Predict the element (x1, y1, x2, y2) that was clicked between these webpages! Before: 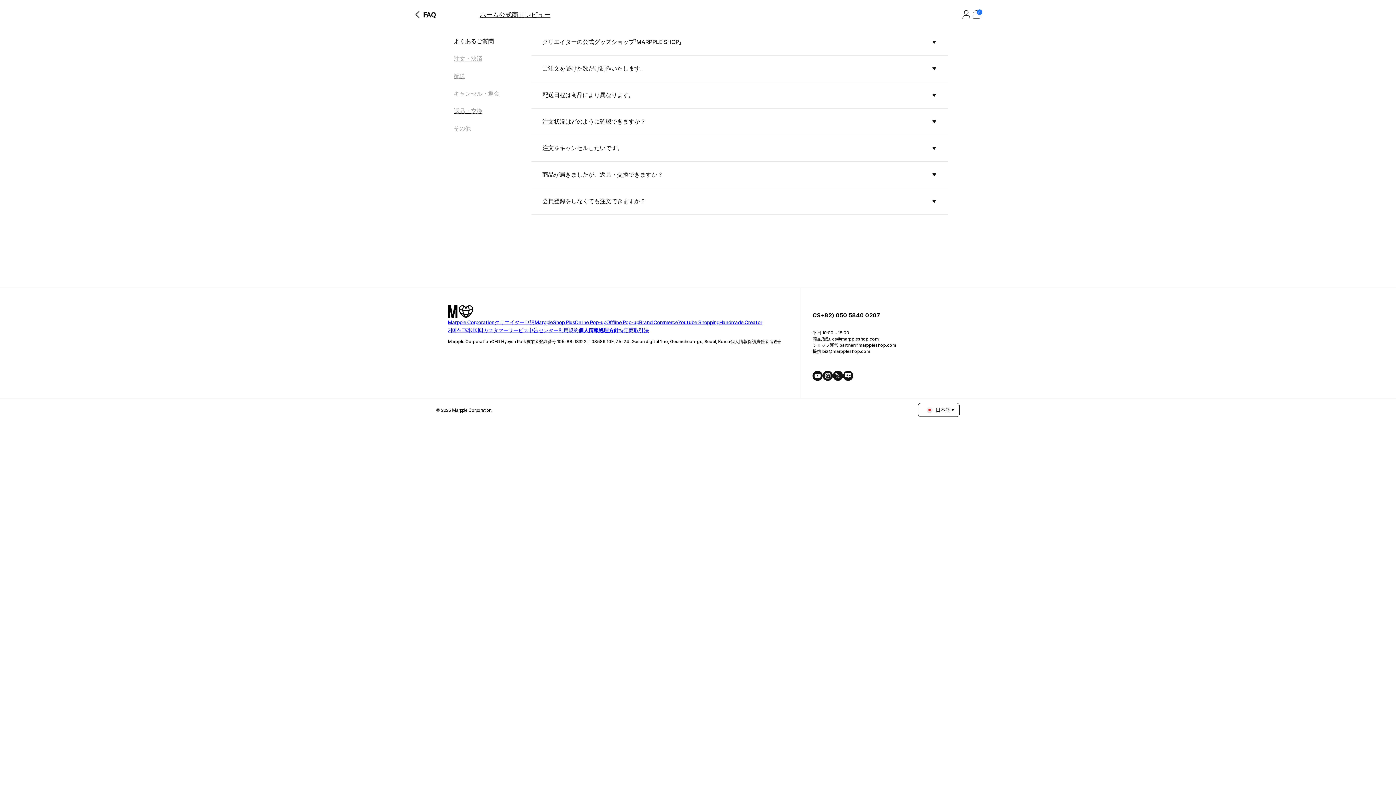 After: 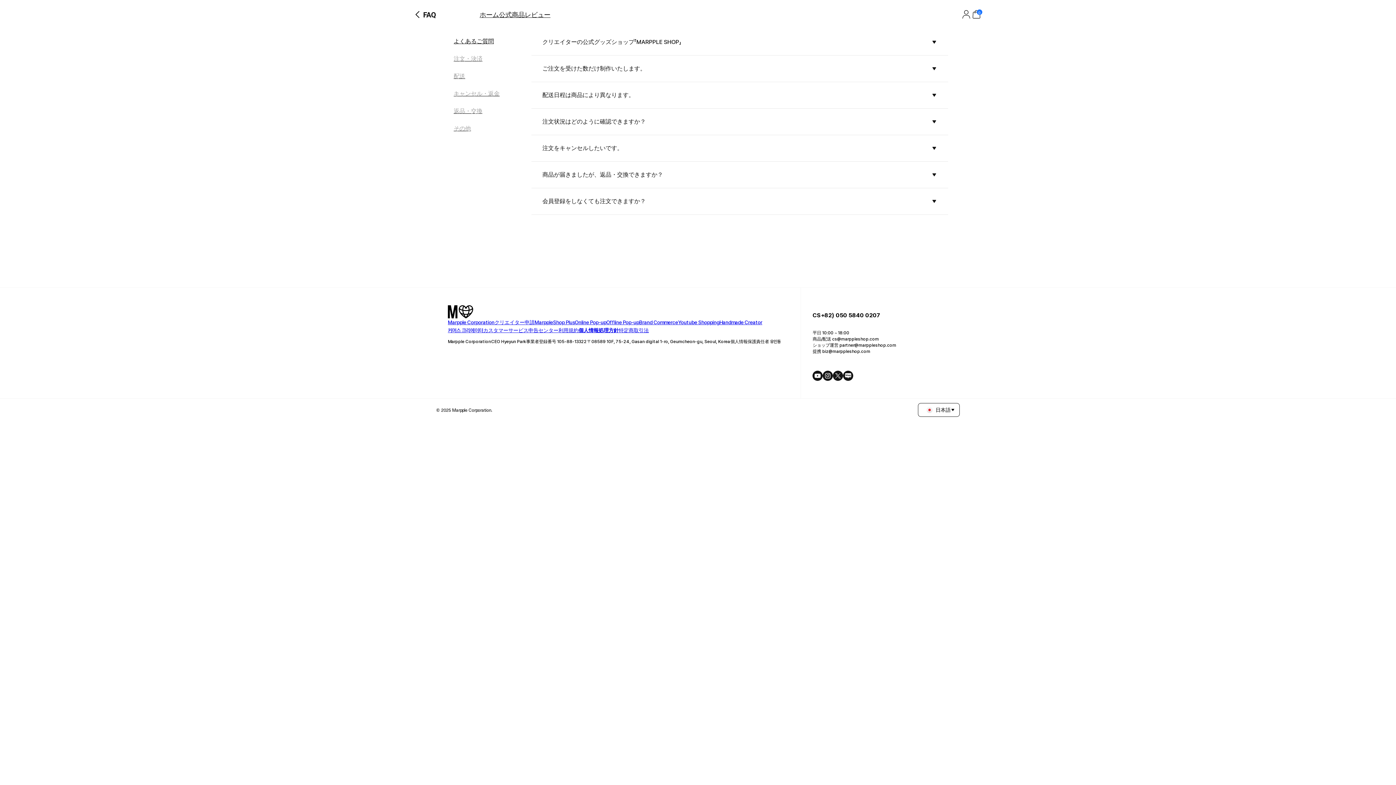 Action: bbox: (719, 318, 762, 326) label: Handmade Creator